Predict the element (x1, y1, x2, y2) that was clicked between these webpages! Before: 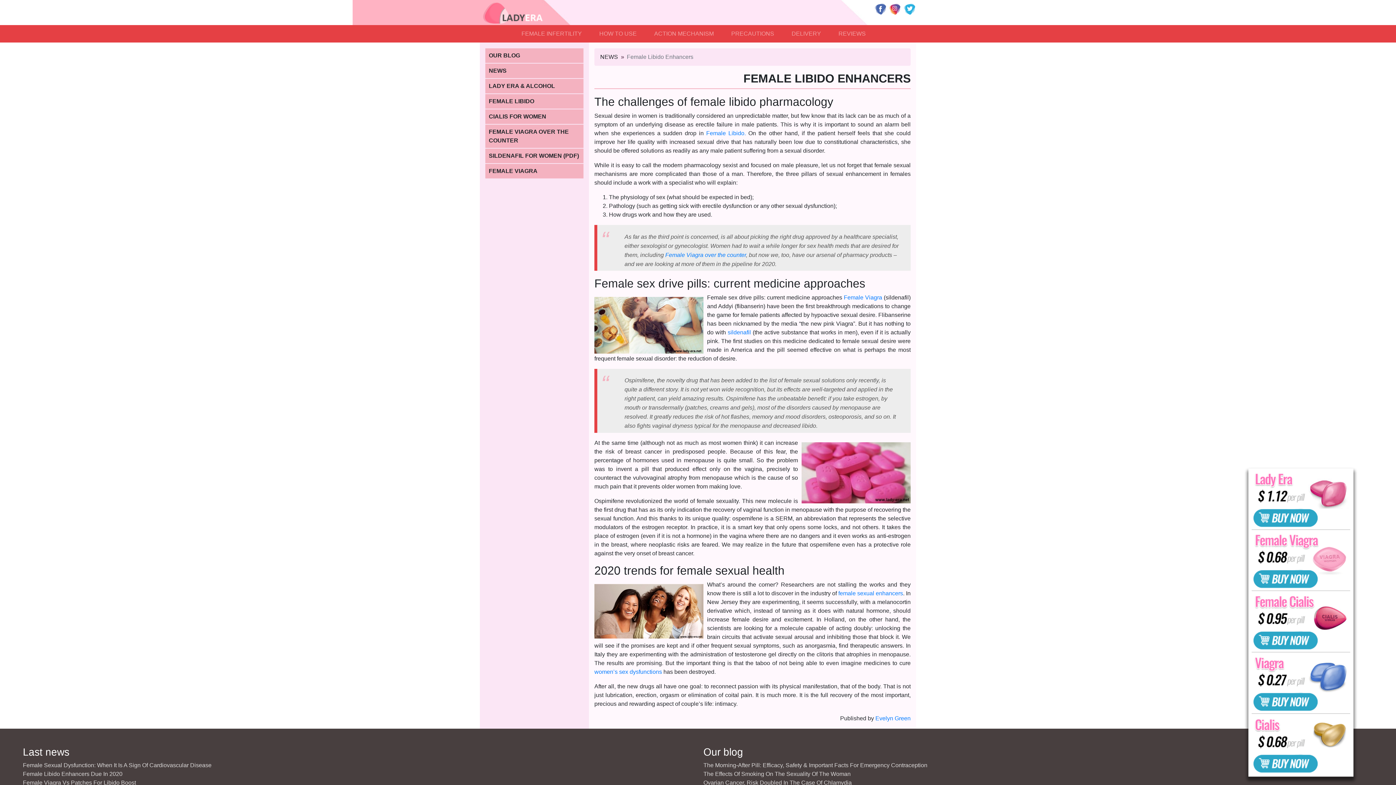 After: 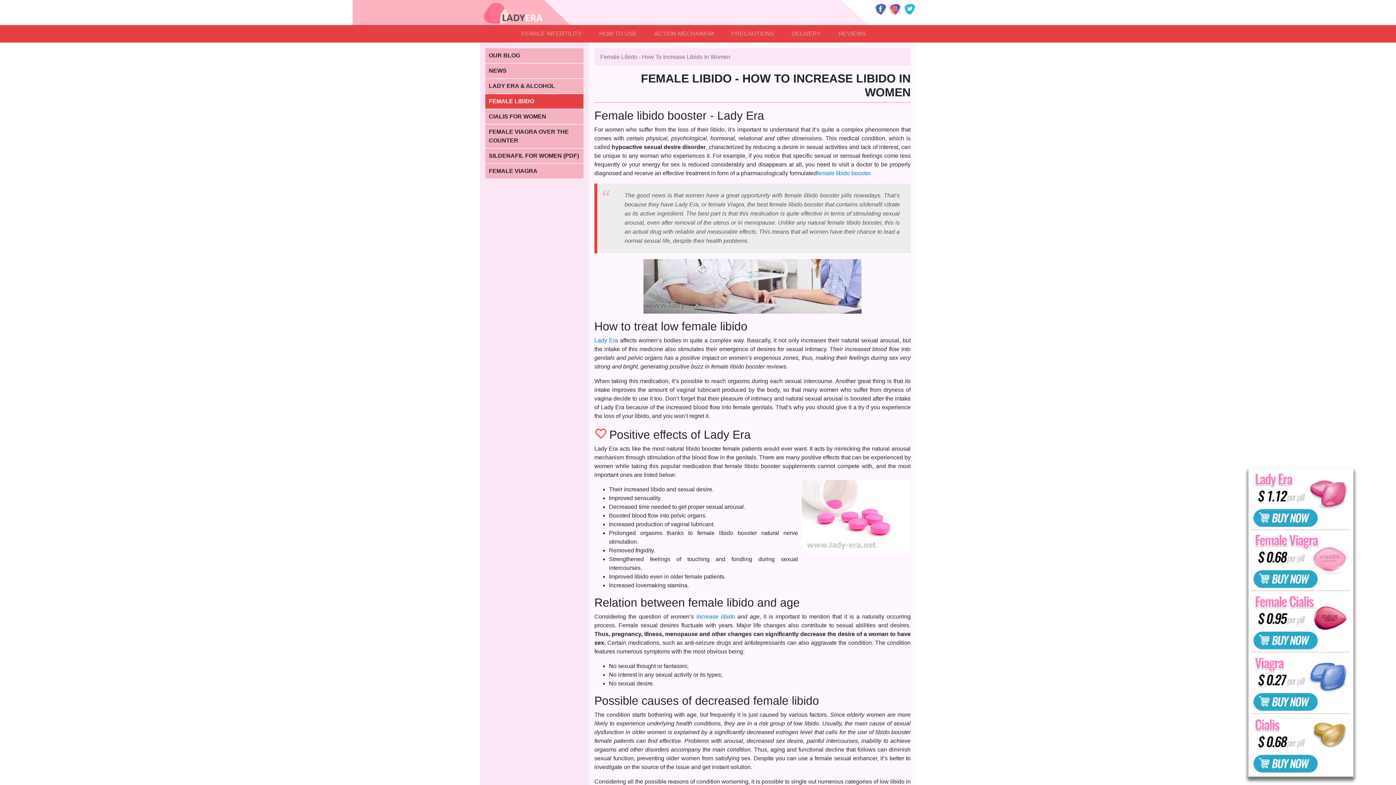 Action: bbox: (838, 590, 903, 596) label: female sexual enhancers